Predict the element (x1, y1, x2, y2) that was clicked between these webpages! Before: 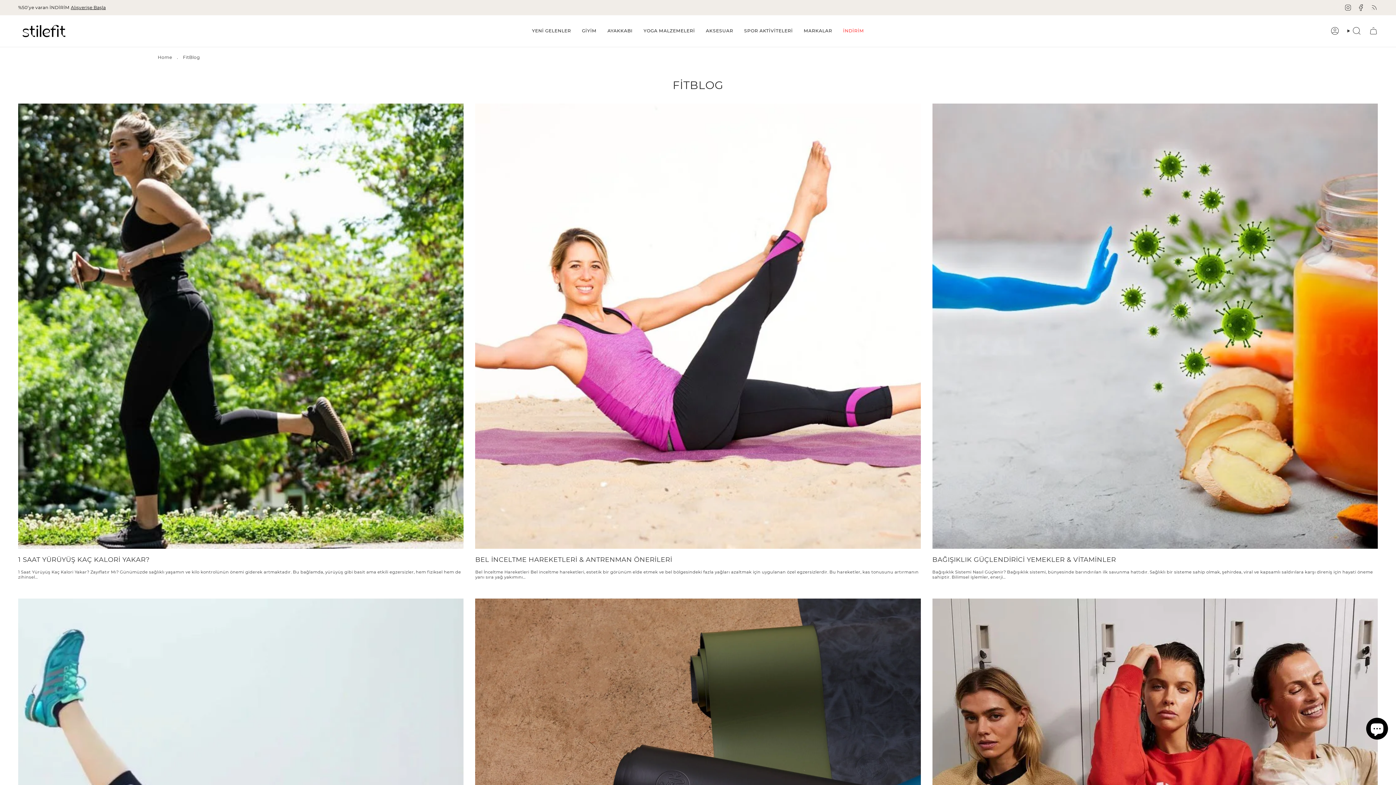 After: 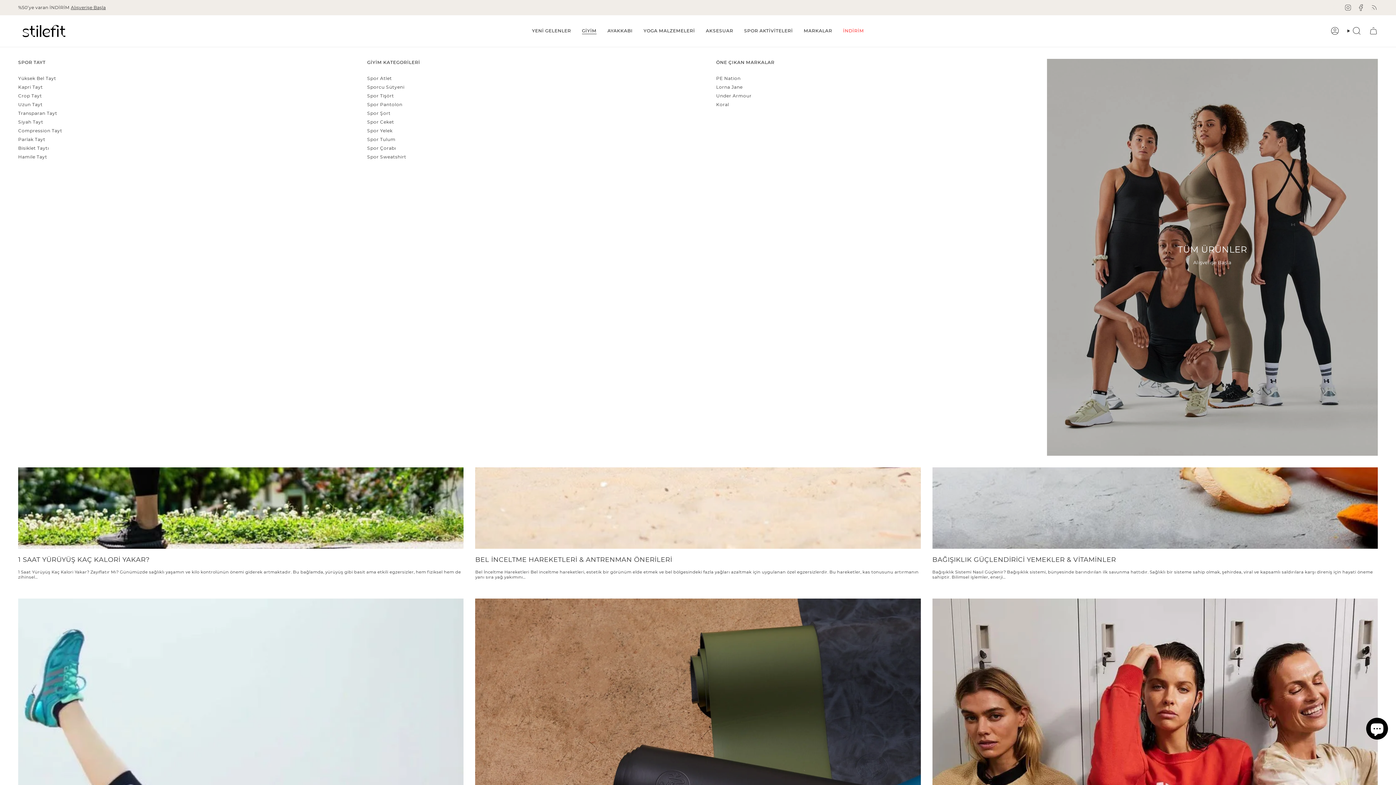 Action: bbox: (576, 20, 602, 41) label: GİYİM